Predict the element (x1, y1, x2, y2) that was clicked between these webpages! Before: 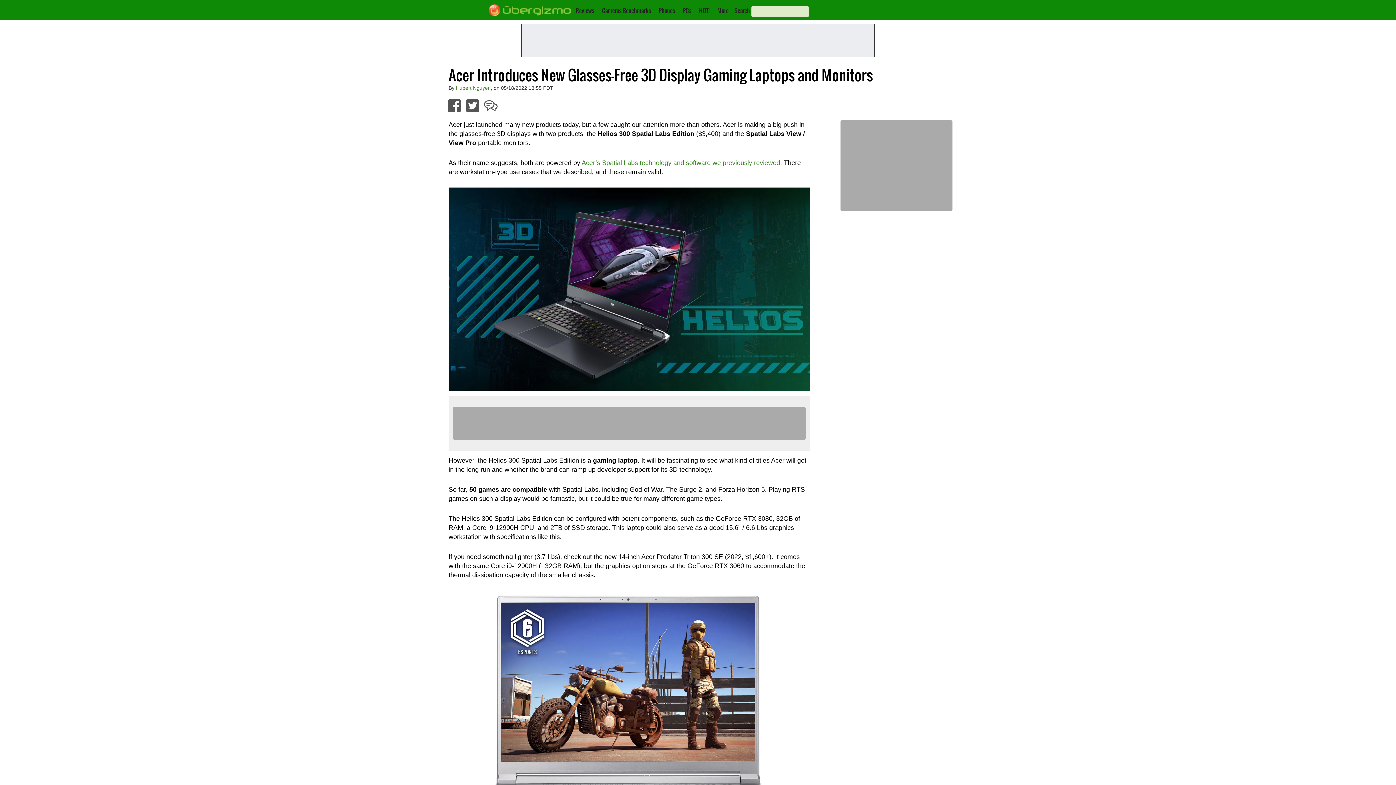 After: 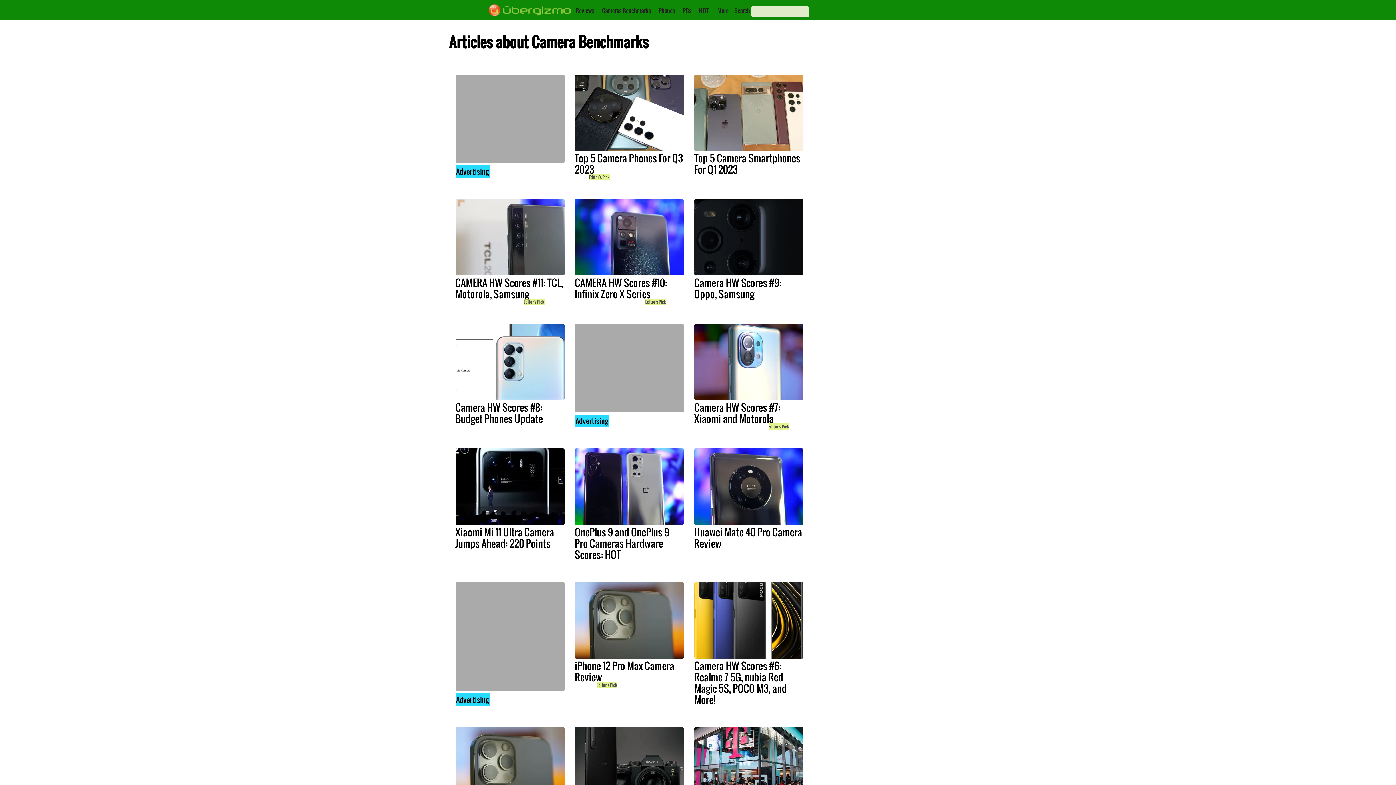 Action: bbox: (602, 6, 651, 14) label: Cameras Benchmarks